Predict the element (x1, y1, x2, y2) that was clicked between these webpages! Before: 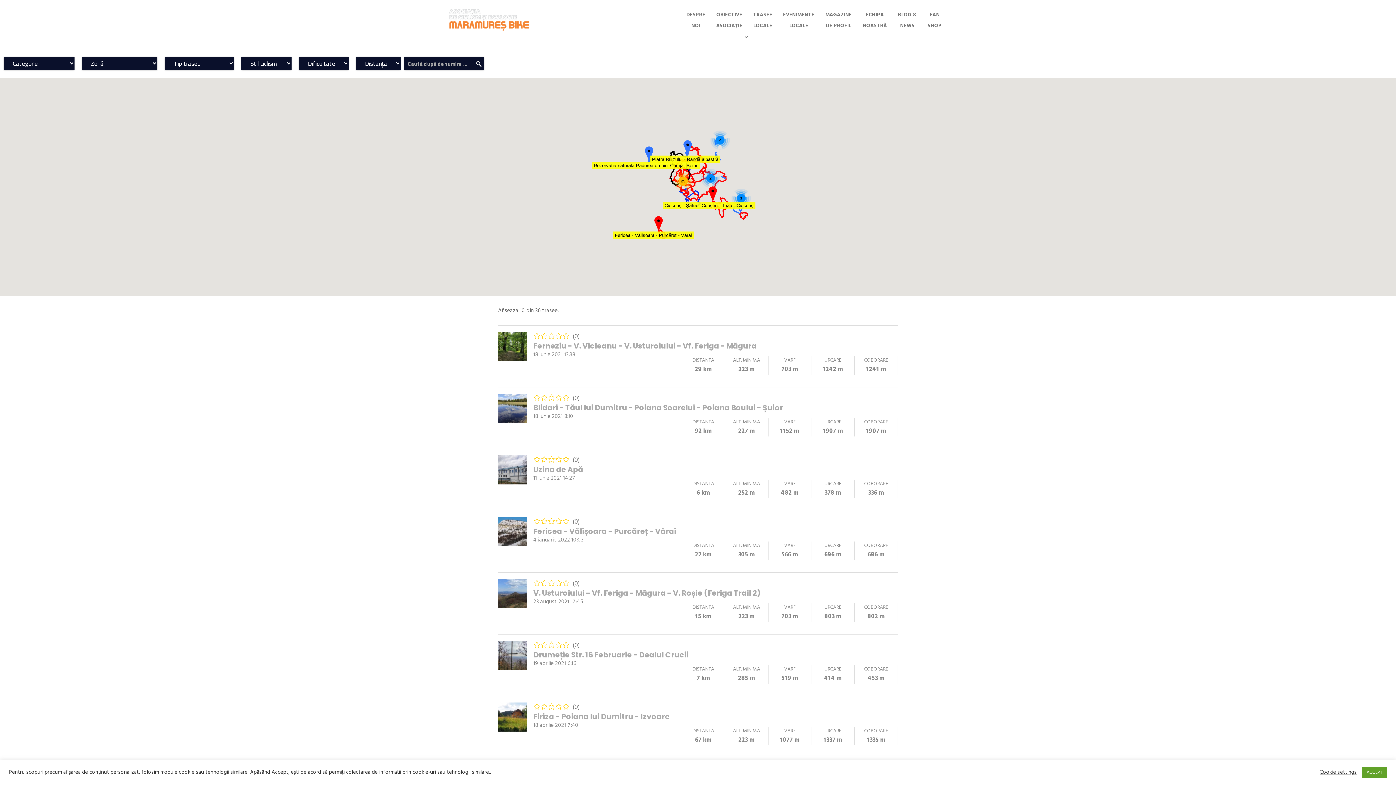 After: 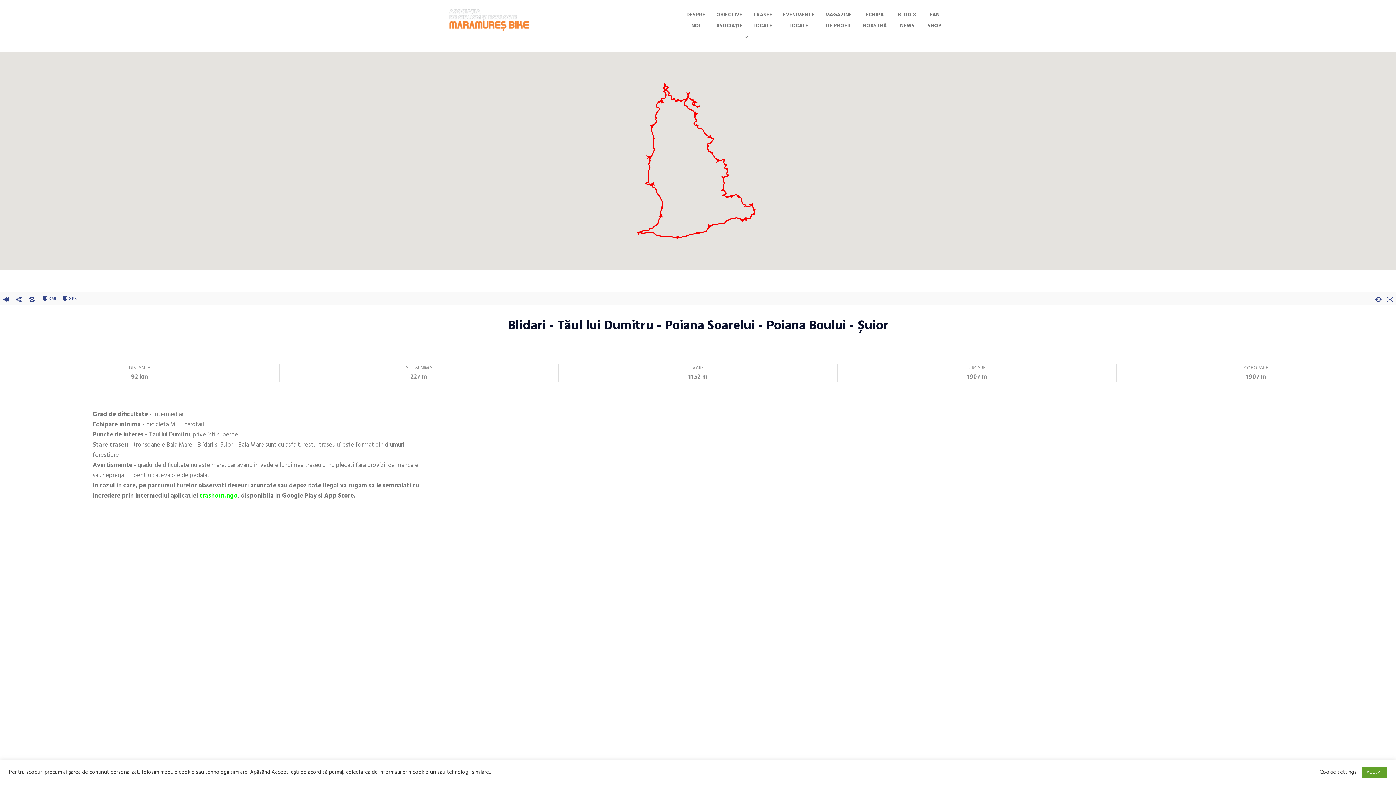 Action: bbox: (498, 403, 527, 413)